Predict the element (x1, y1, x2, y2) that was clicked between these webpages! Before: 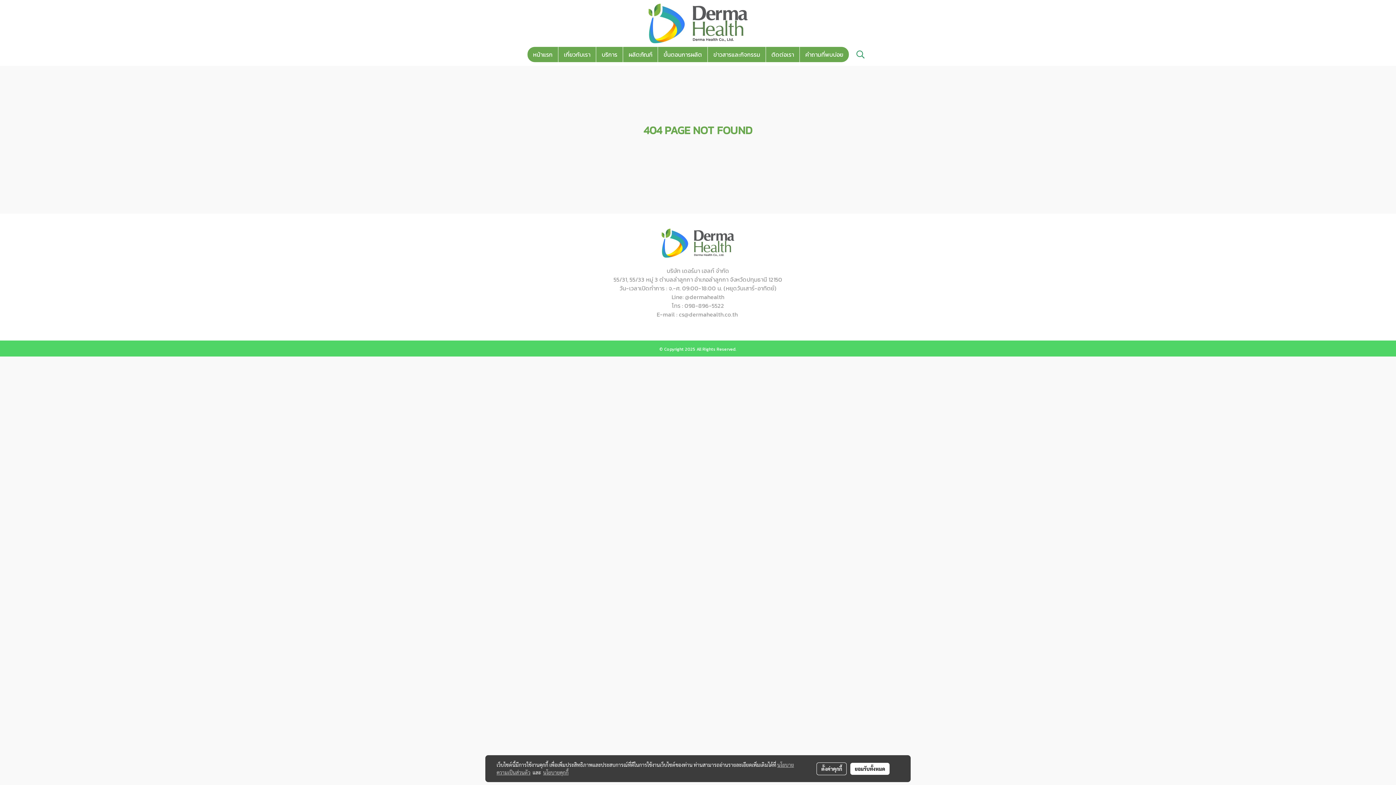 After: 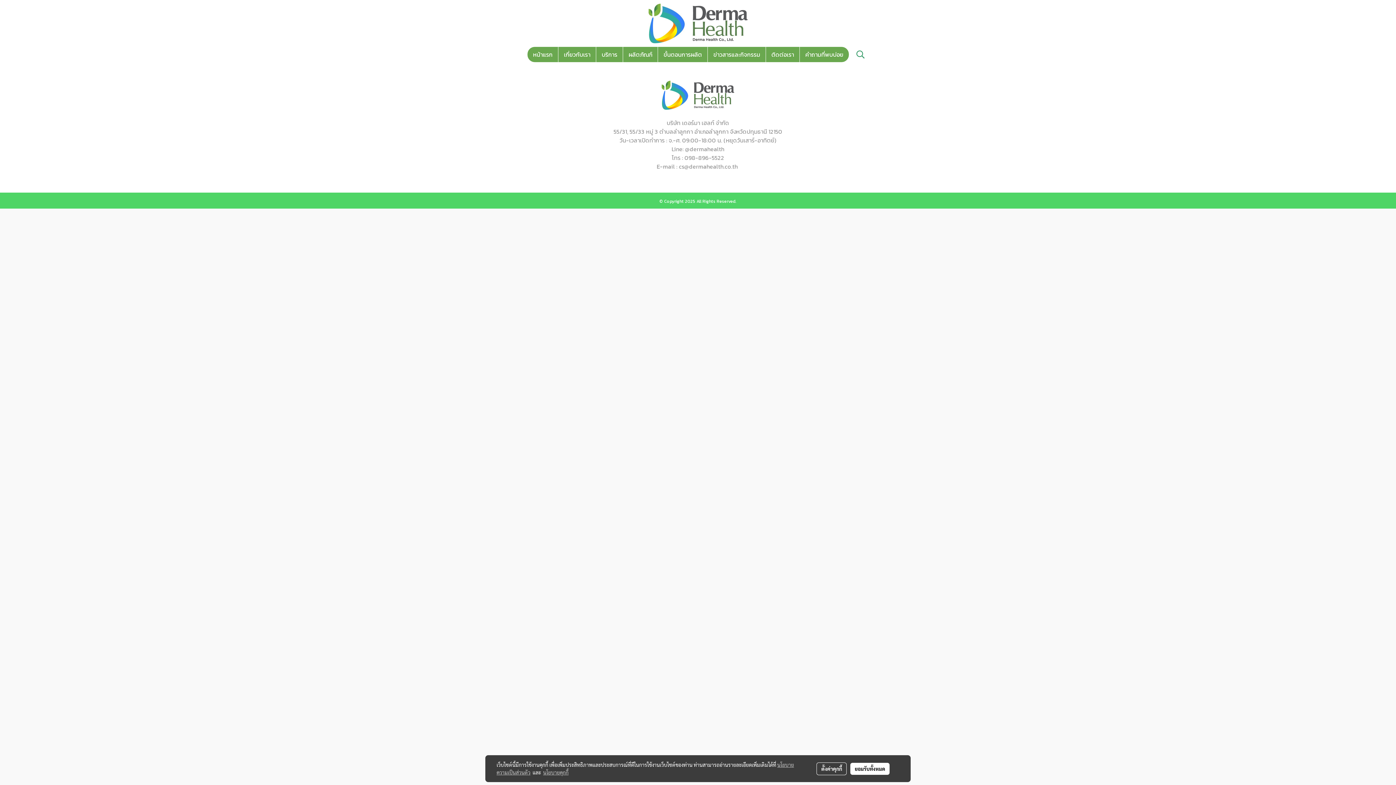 Action: bbox: (623, 46, 657, 62) label: ผลิตภัณฑ์